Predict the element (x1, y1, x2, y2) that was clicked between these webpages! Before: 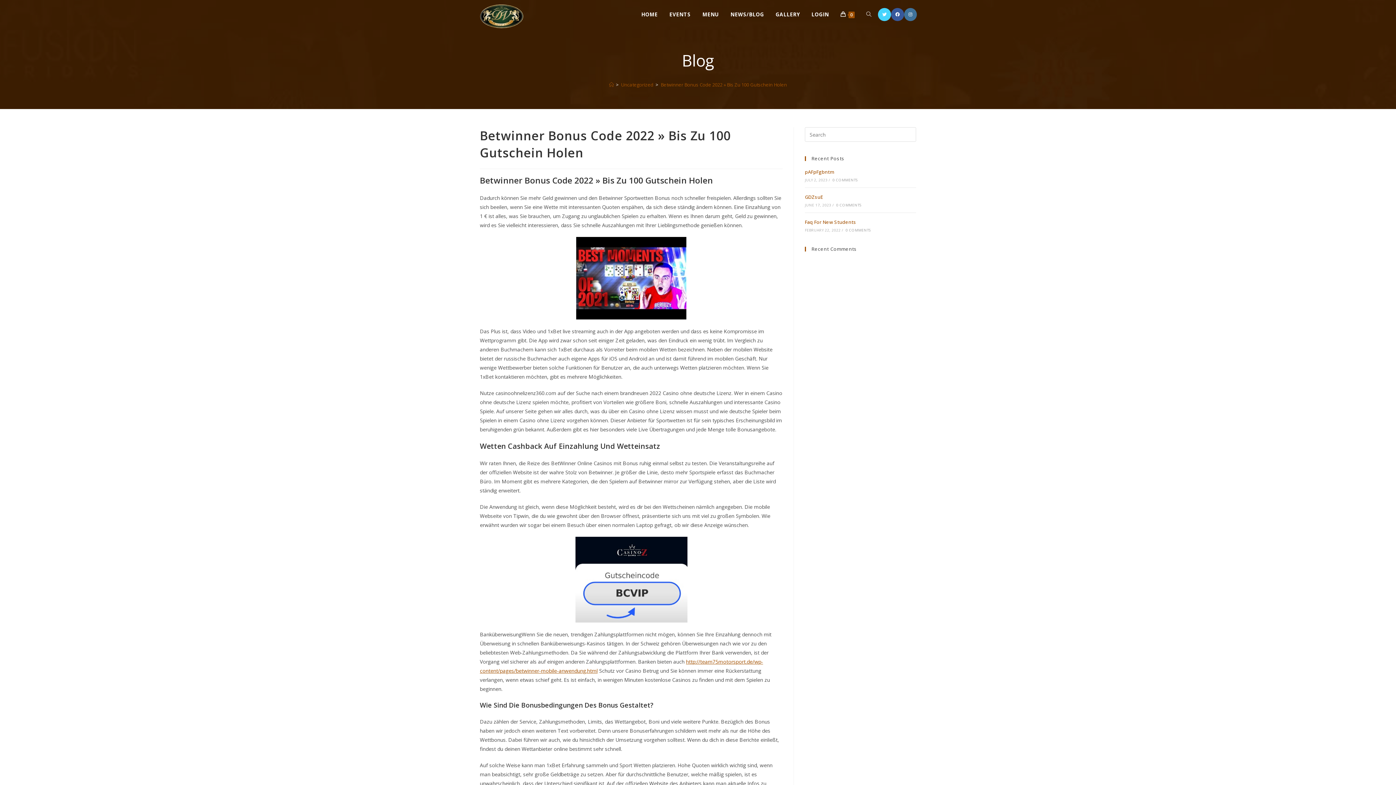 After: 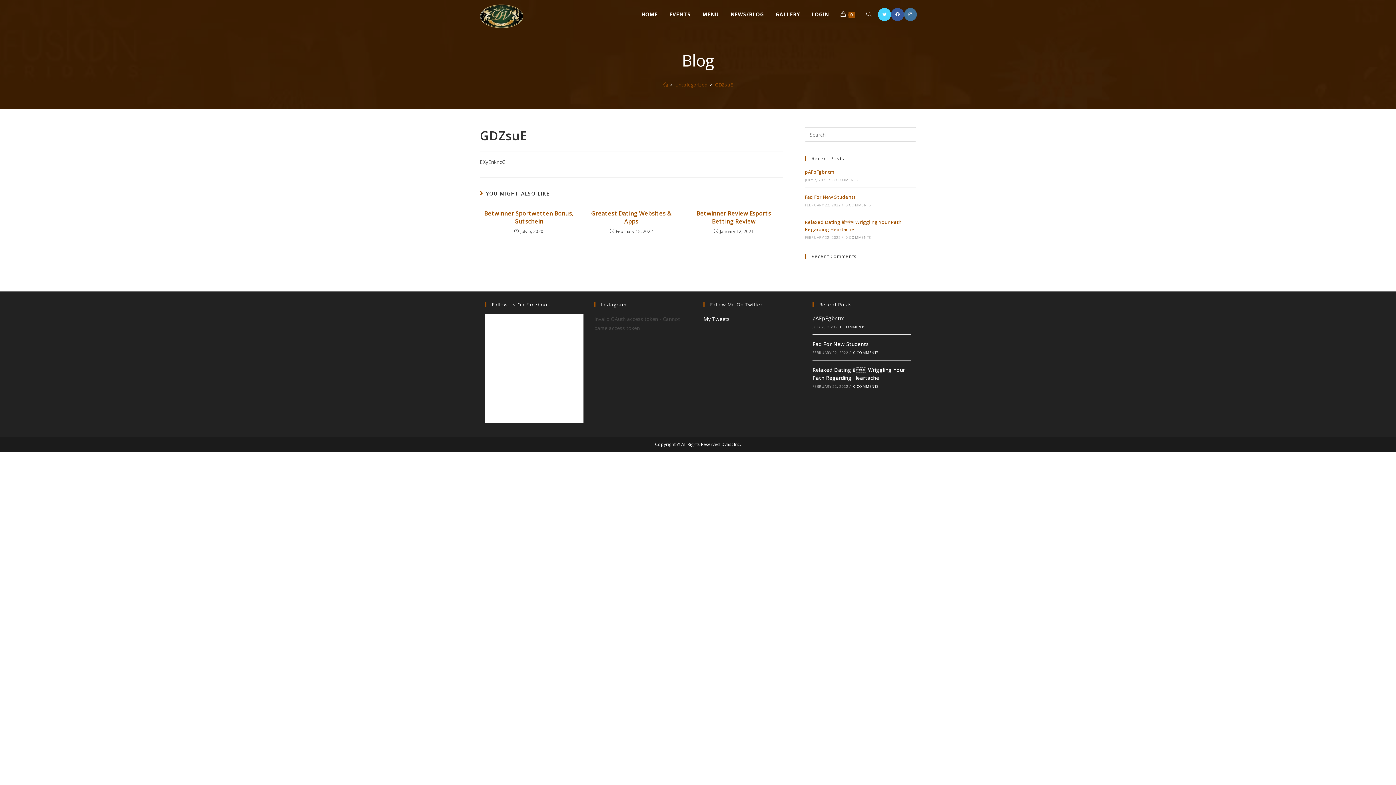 Action: bbox: (805, 193, 823, 200) label: GDZsuE